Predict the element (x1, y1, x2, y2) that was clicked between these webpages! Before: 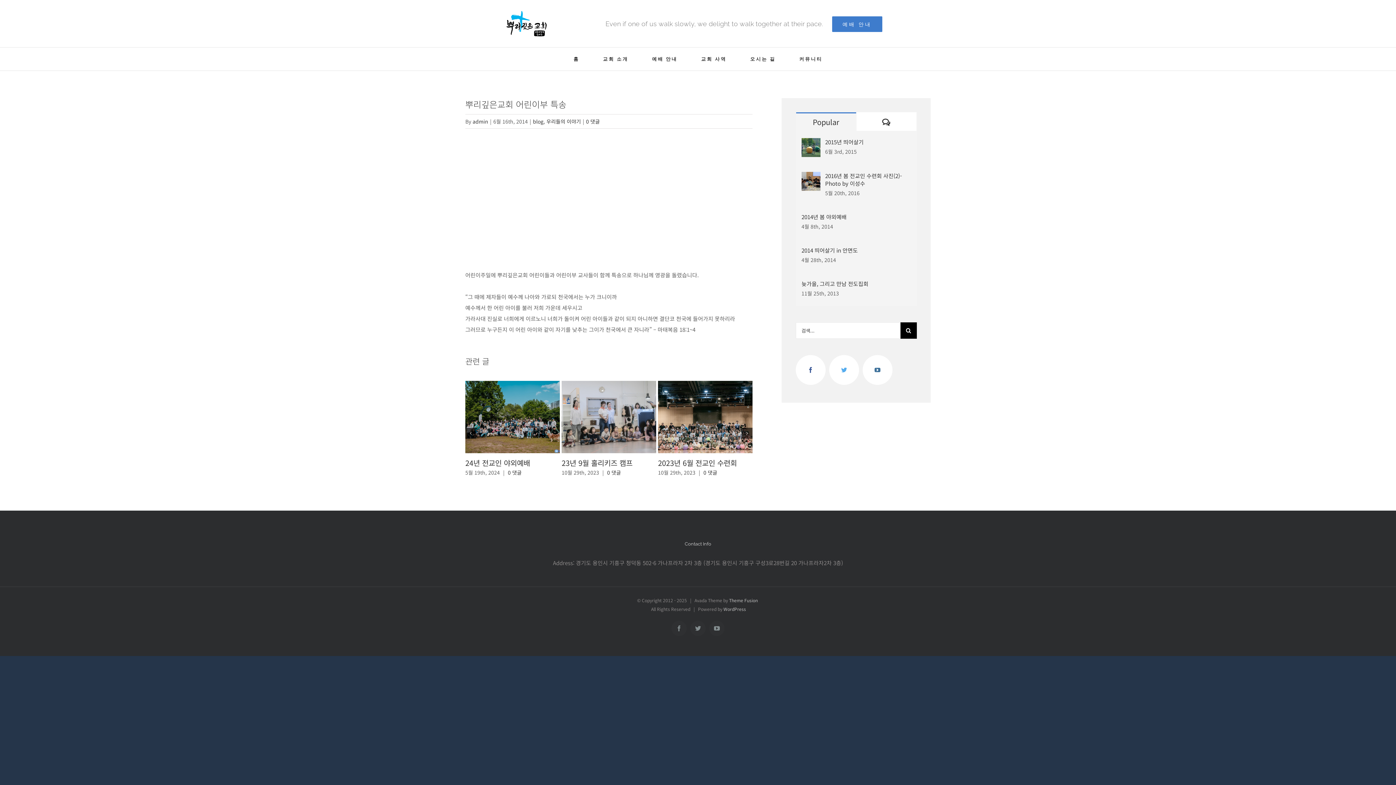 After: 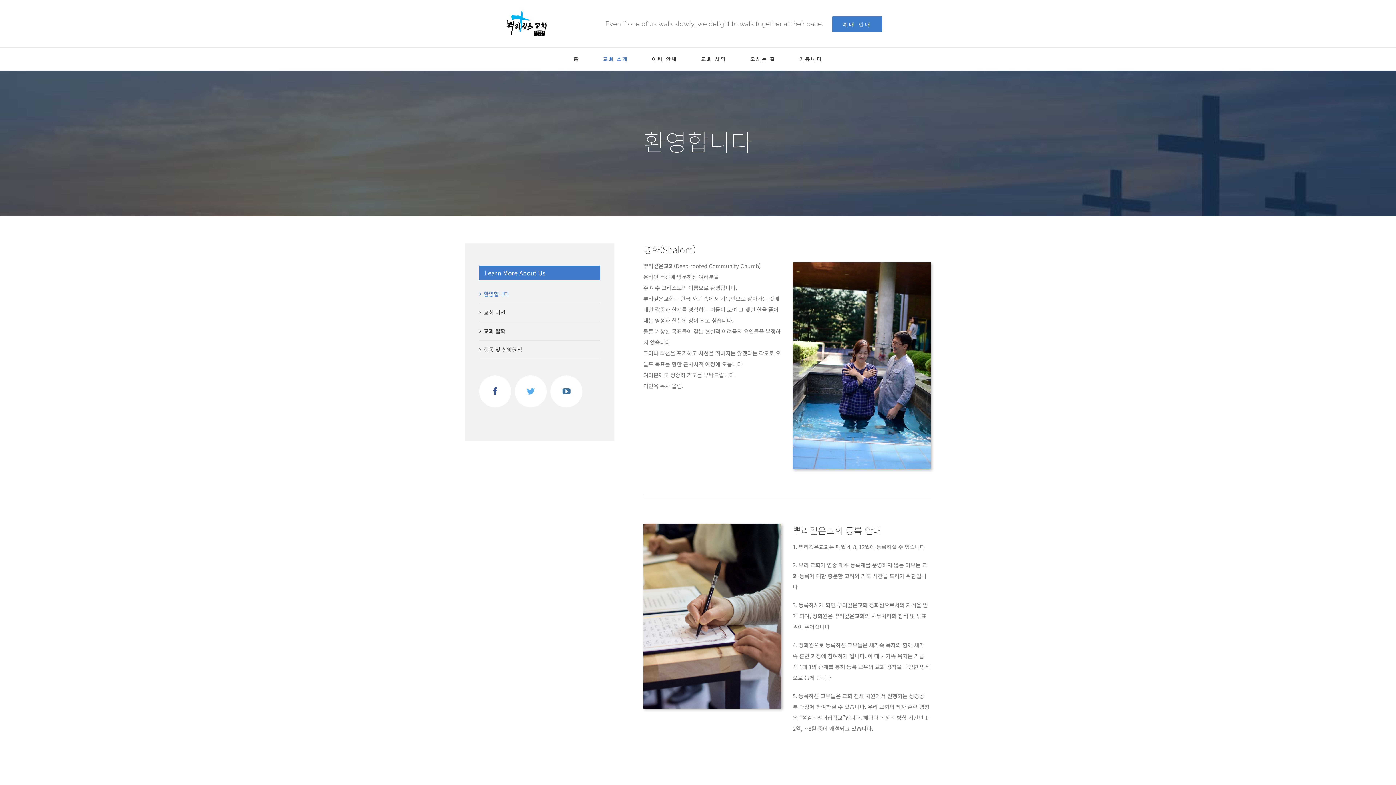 Action: label: 교회 소개 bbox: (603, 47, 628, 70)